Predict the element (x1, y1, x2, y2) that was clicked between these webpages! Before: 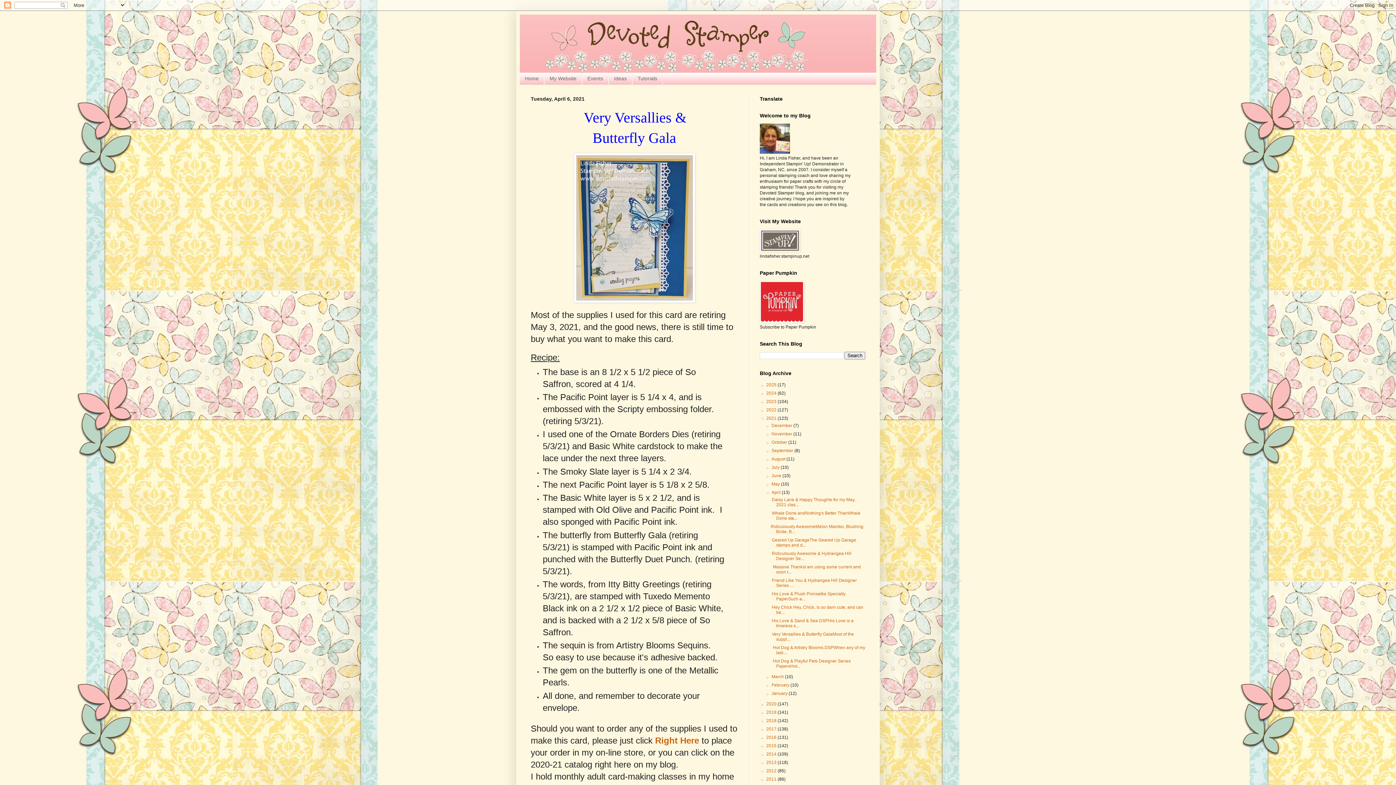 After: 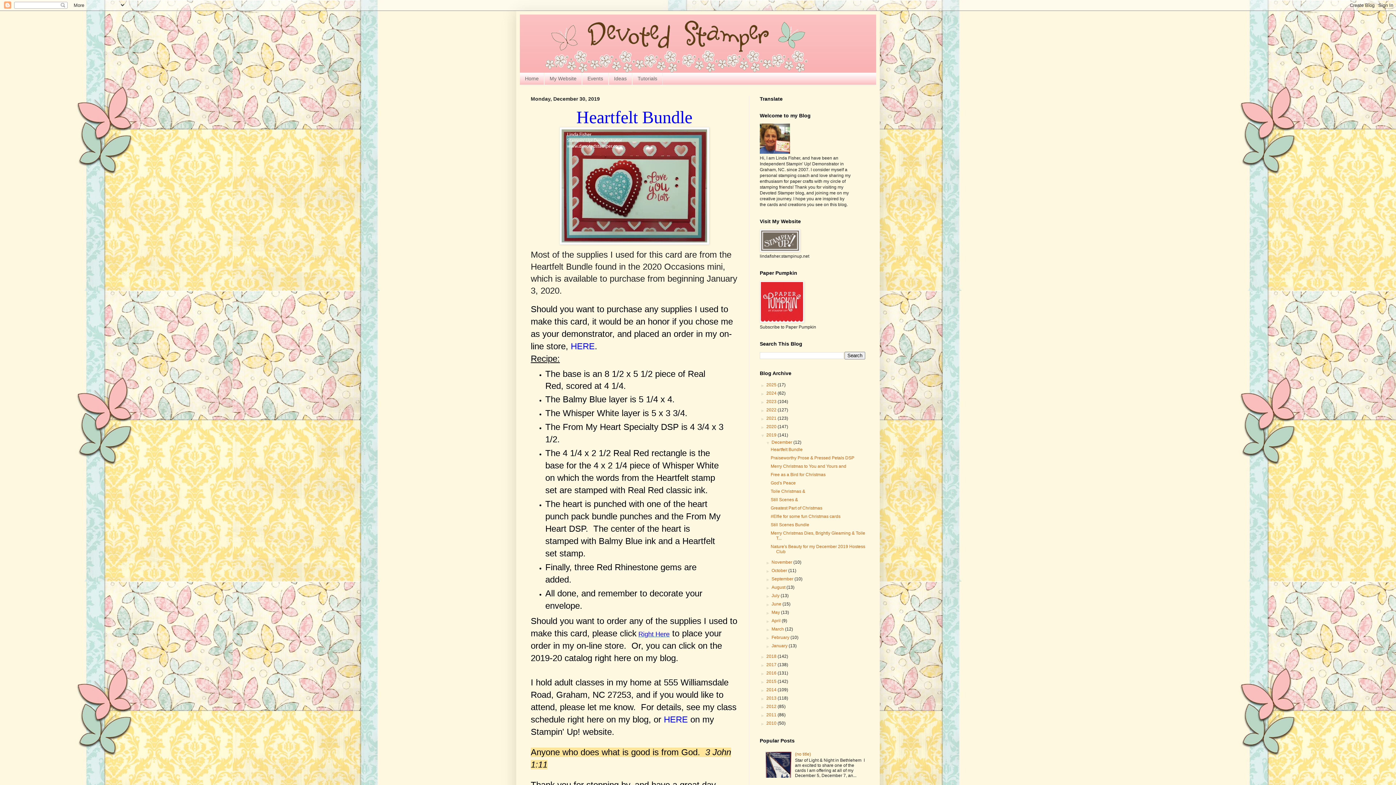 Action: bbox: (766, 710, 777, 715) label: 2019 